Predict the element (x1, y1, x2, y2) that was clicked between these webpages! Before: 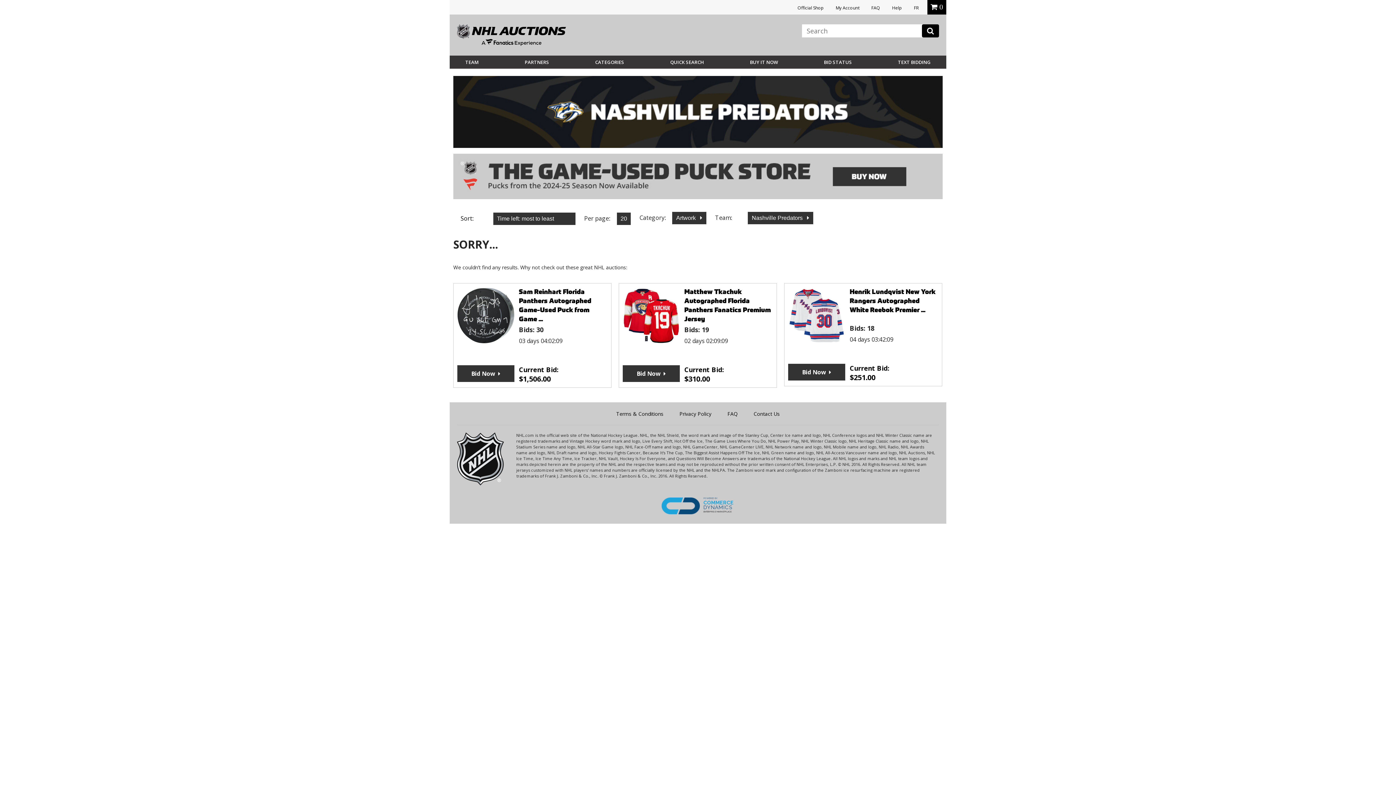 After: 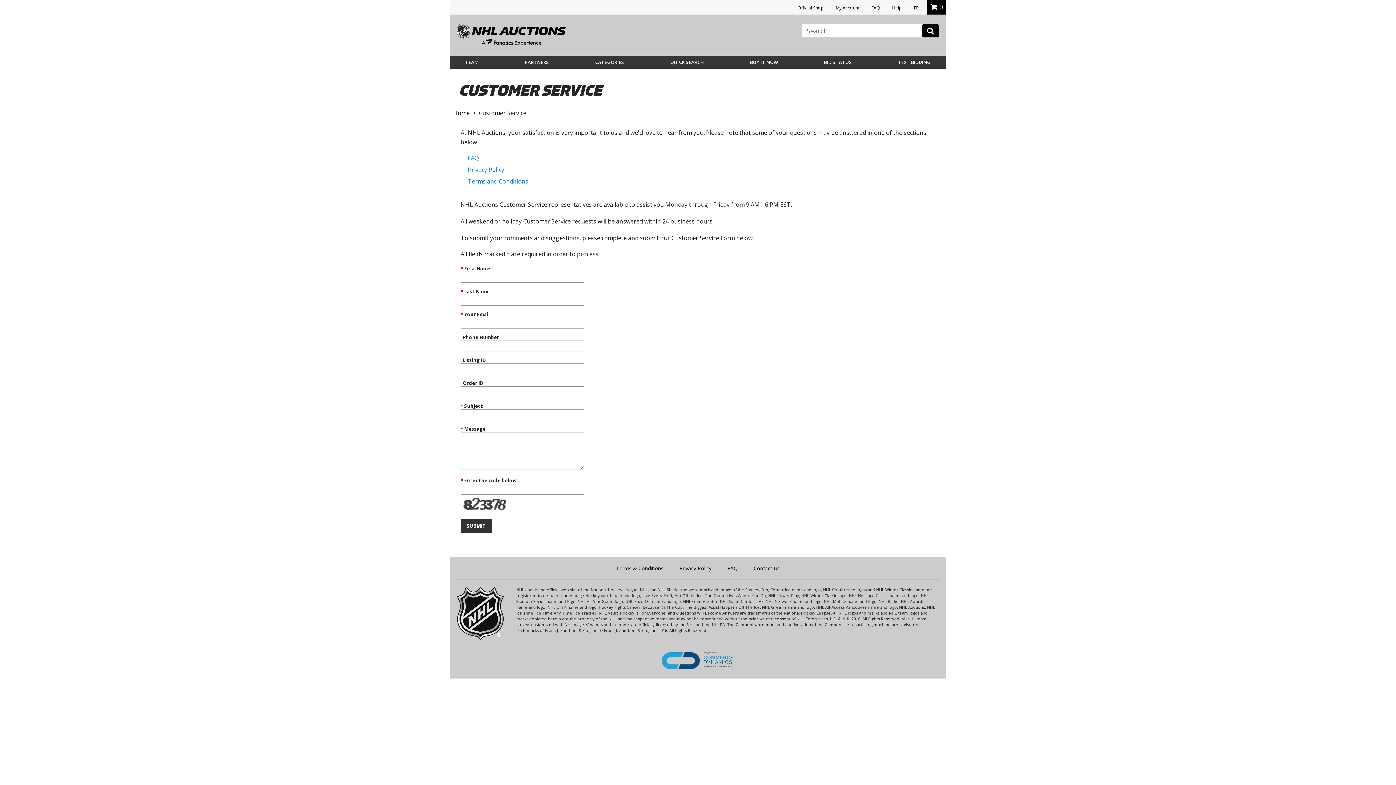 Action: bbox: (753, 410, 780, 417) label: Contact Us